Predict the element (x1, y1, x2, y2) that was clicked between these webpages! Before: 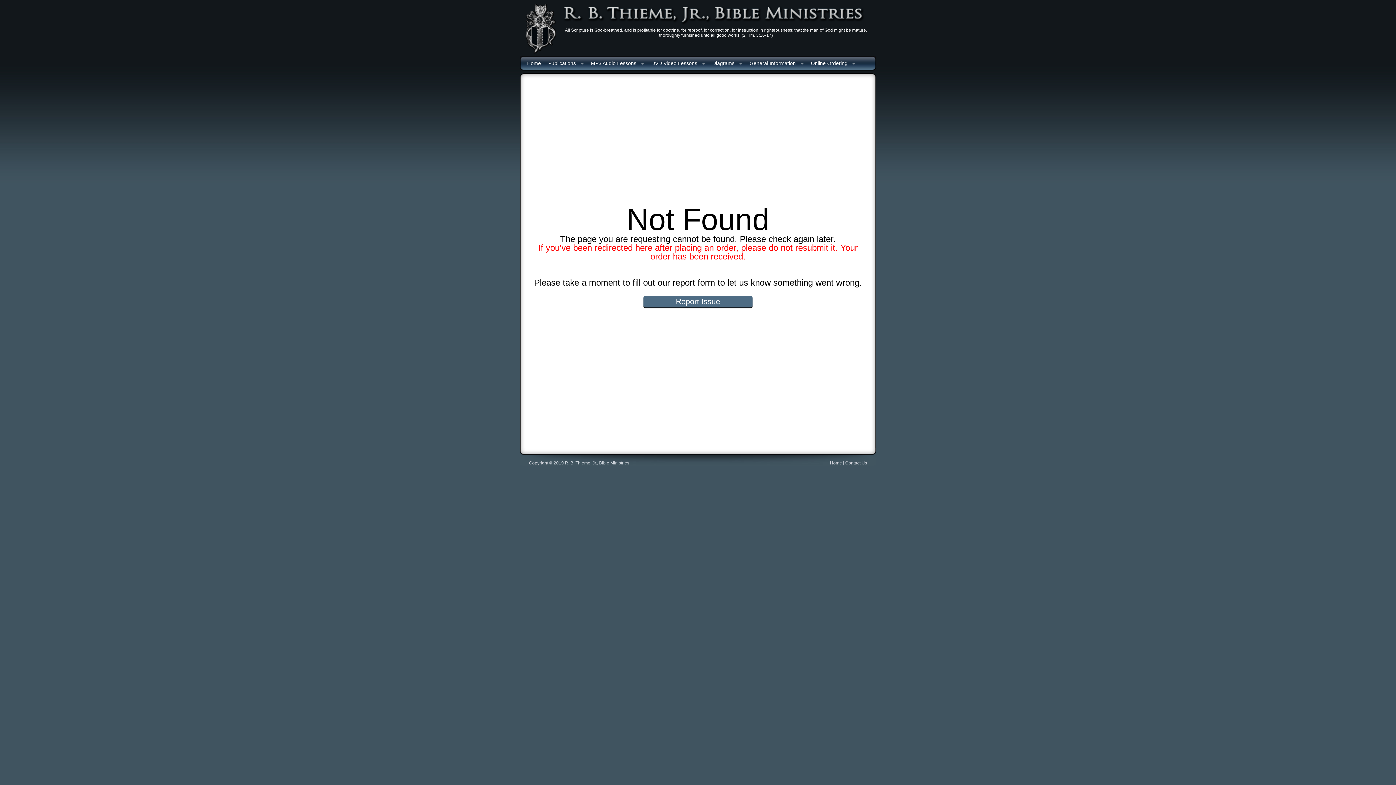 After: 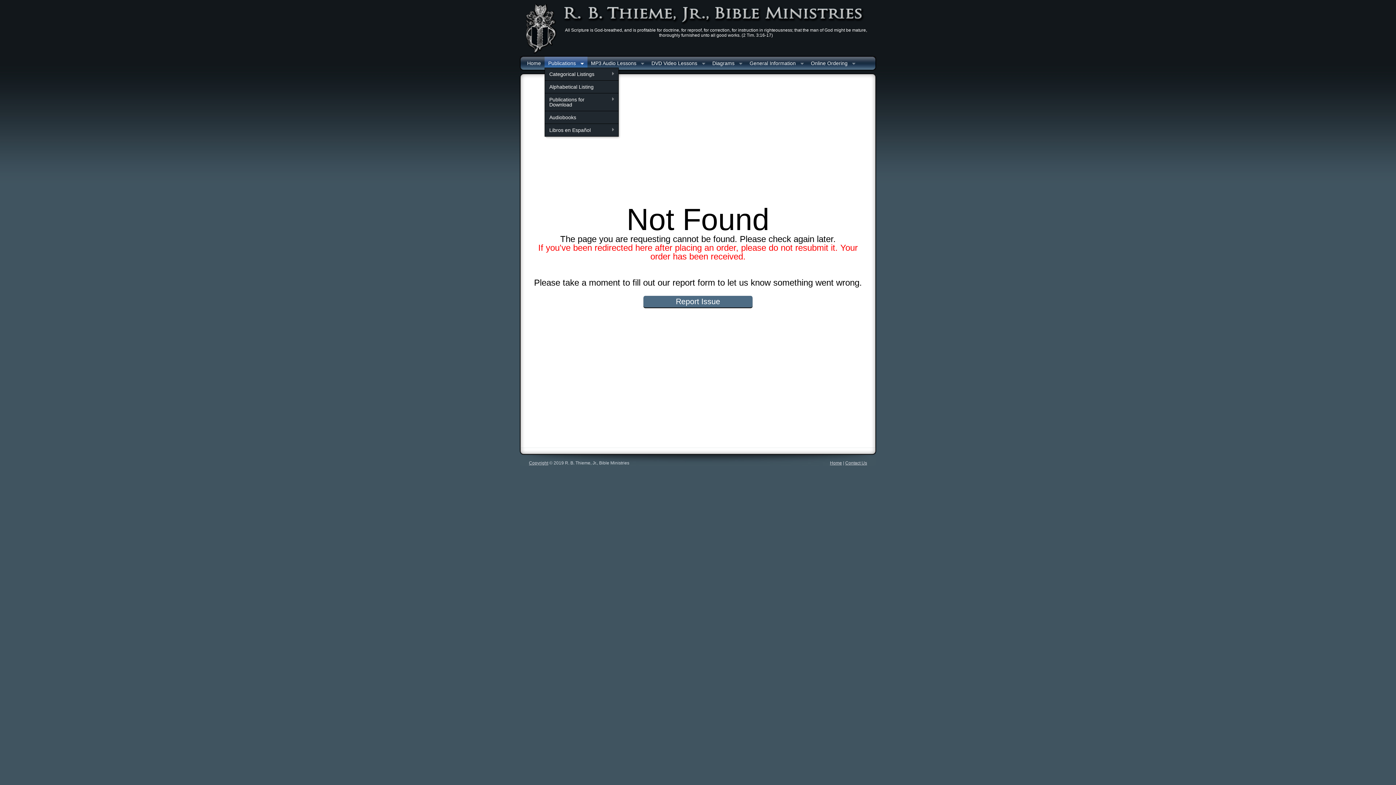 Action: label: Publications
» bbox: (544, 56, 587, 69)